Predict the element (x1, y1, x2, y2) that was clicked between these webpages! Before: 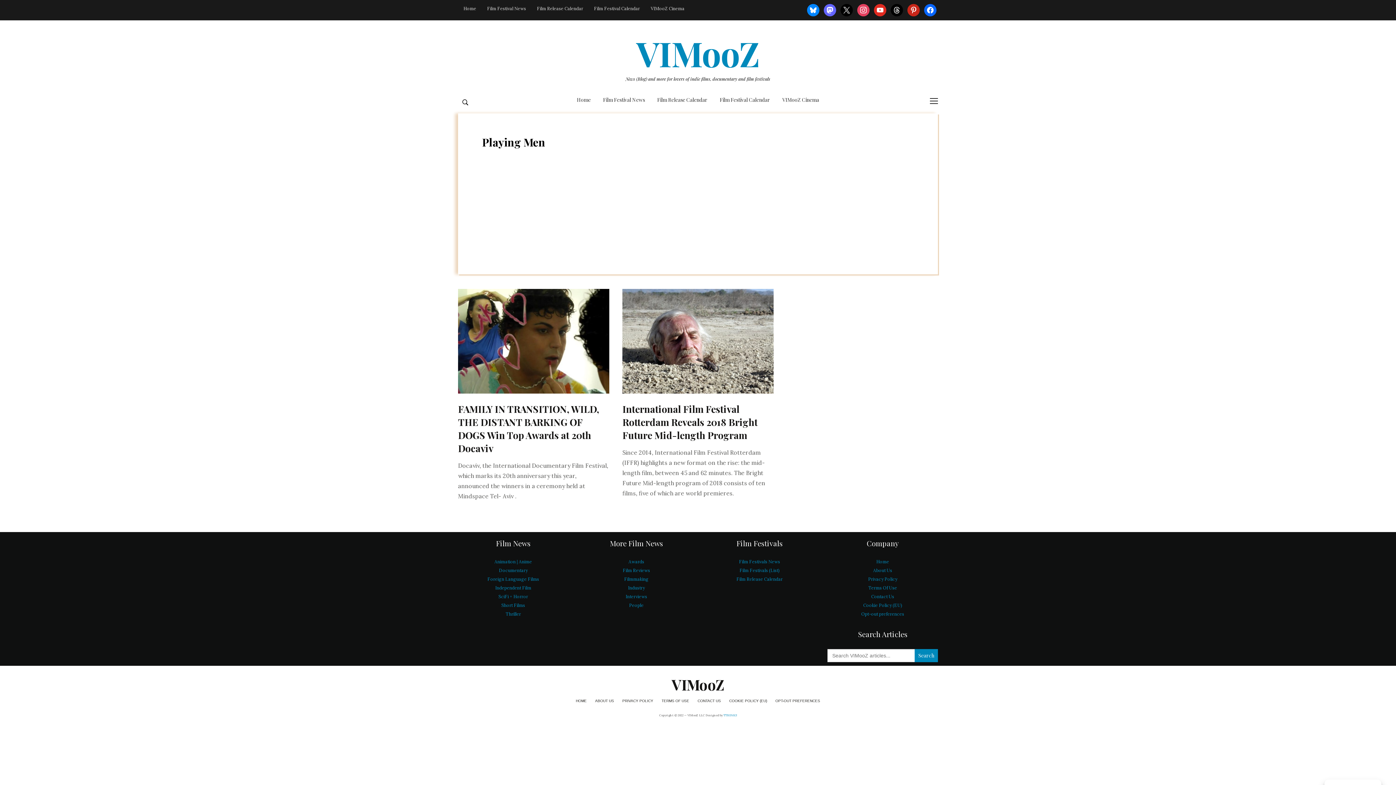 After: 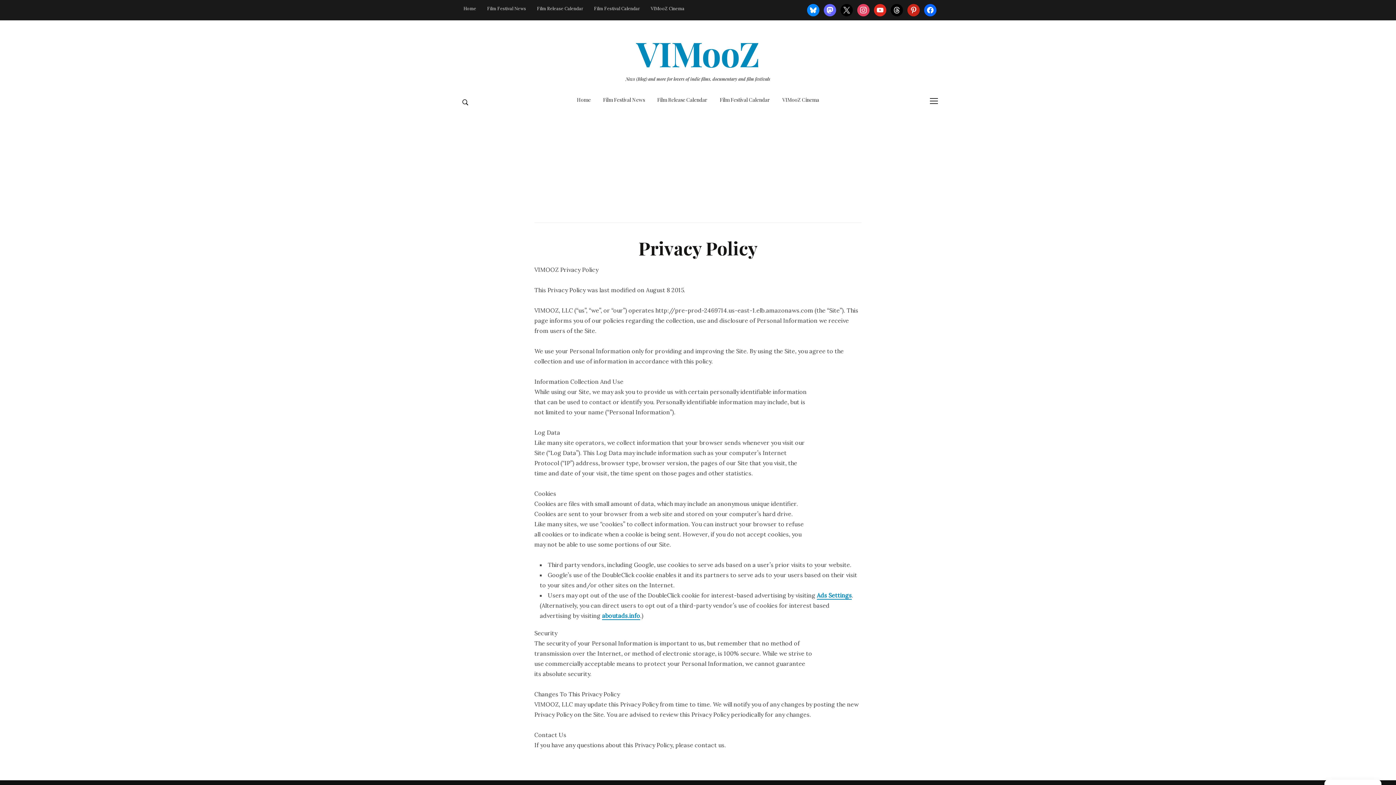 Action: label: Privacy Policy bbox: (868, 576, 897, 582)